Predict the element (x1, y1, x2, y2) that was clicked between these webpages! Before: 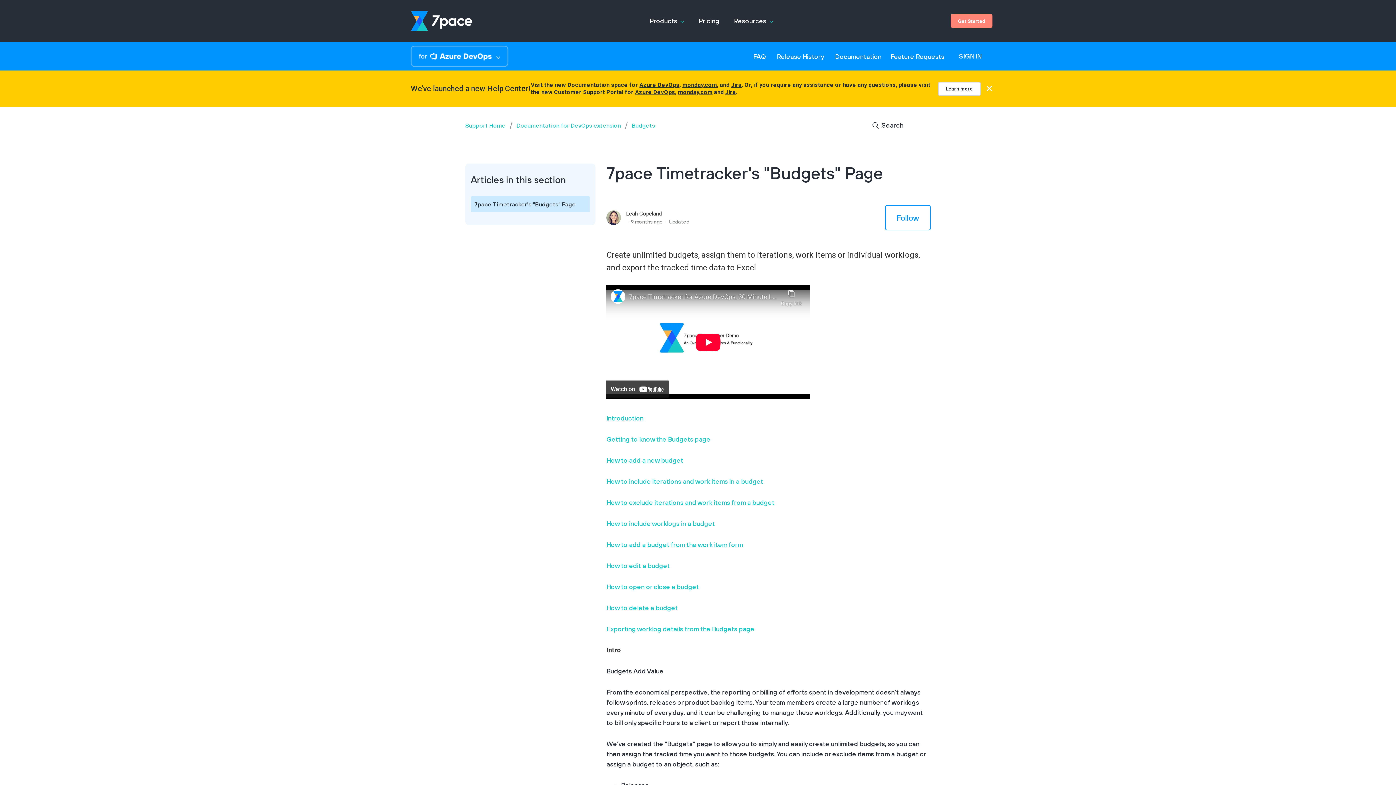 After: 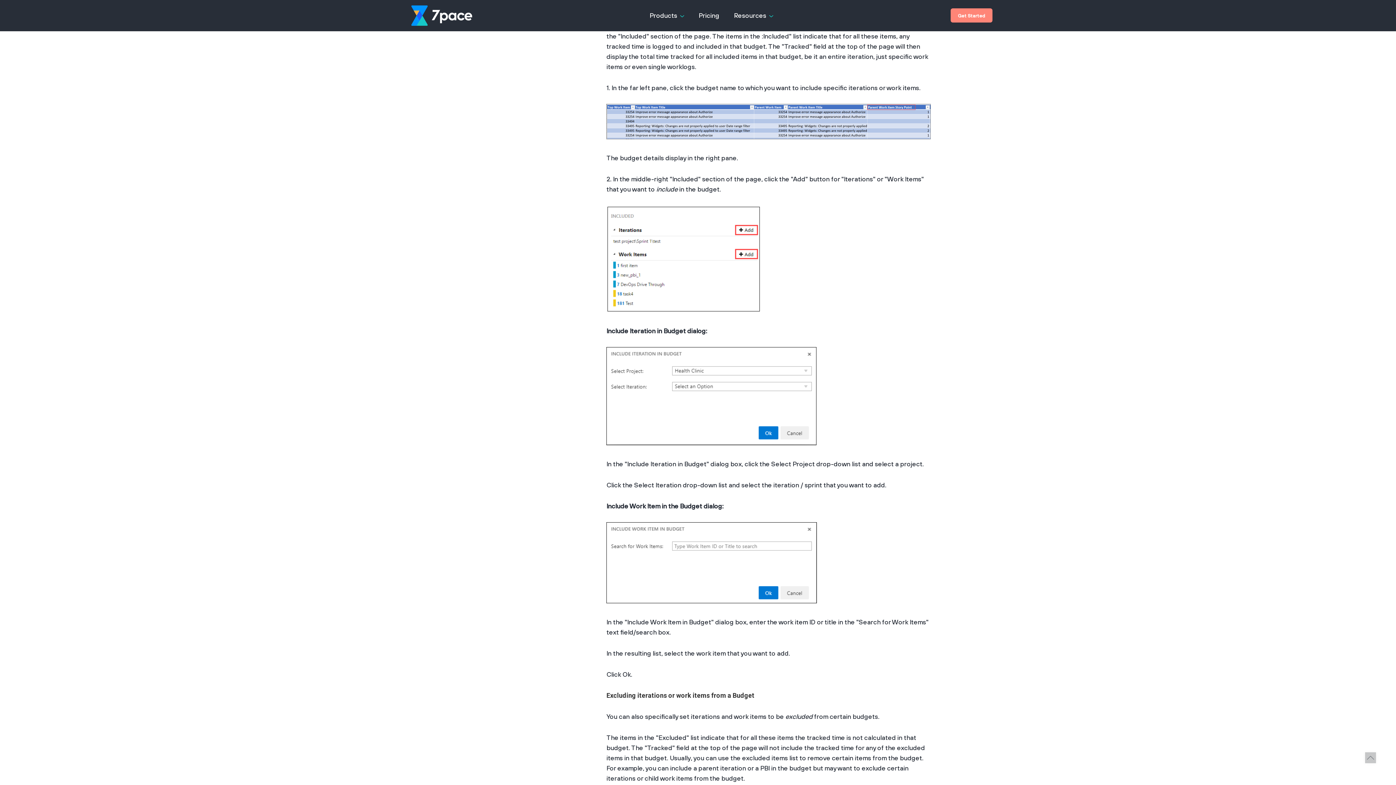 Action: label: How to include iterations and work items in a budget bbox: (606, 477, 763, 485)